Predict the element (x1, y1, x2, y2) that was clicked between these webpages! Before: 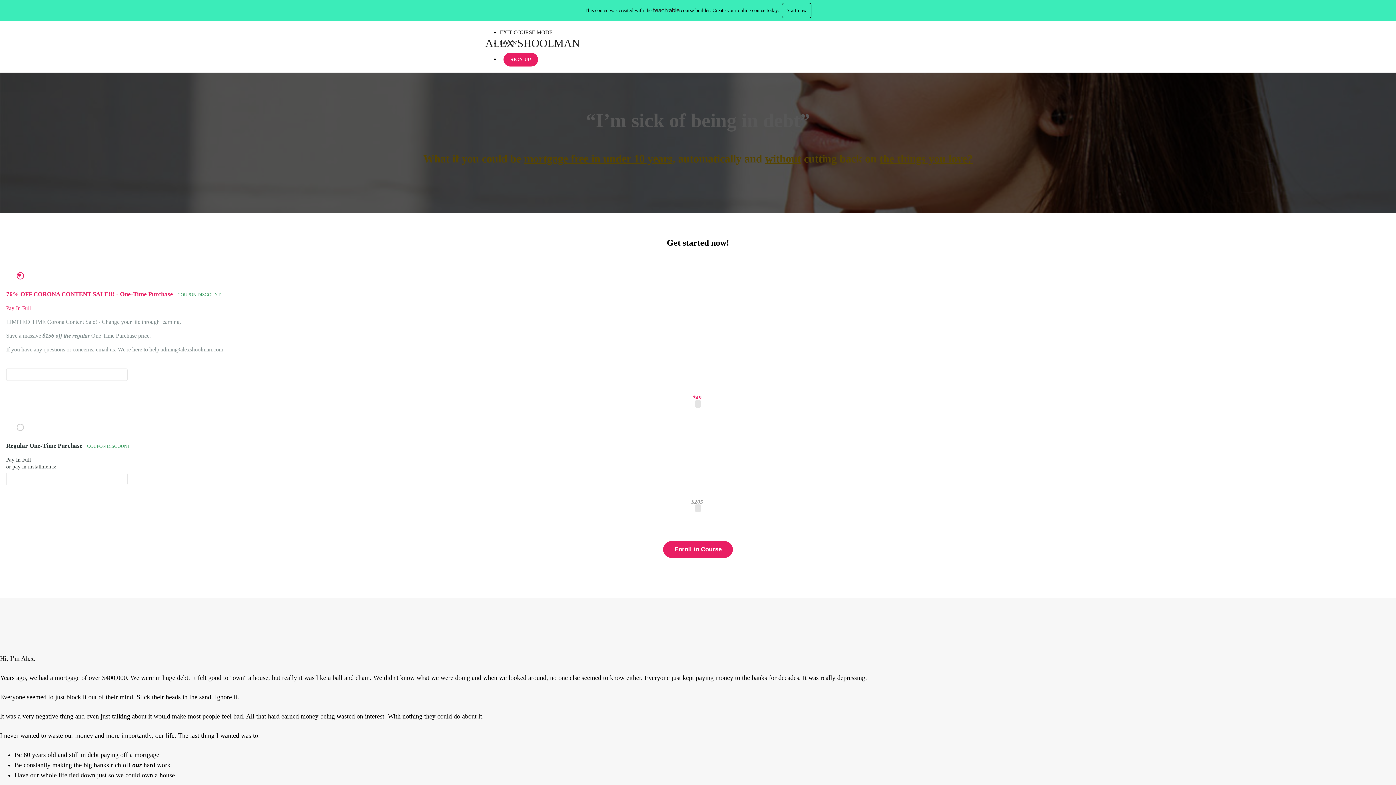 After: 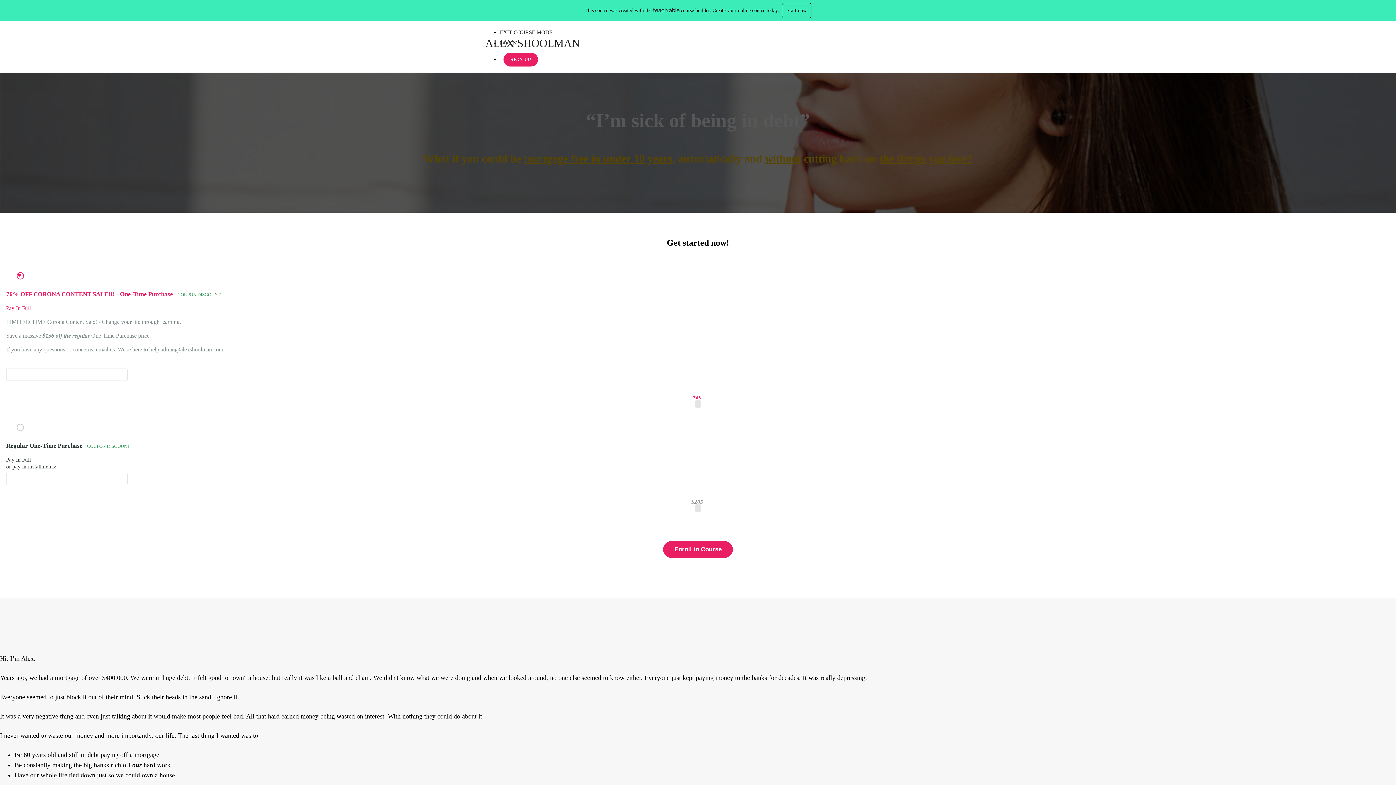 Action: bbox: (782, 2, 811, 18) label: Start now